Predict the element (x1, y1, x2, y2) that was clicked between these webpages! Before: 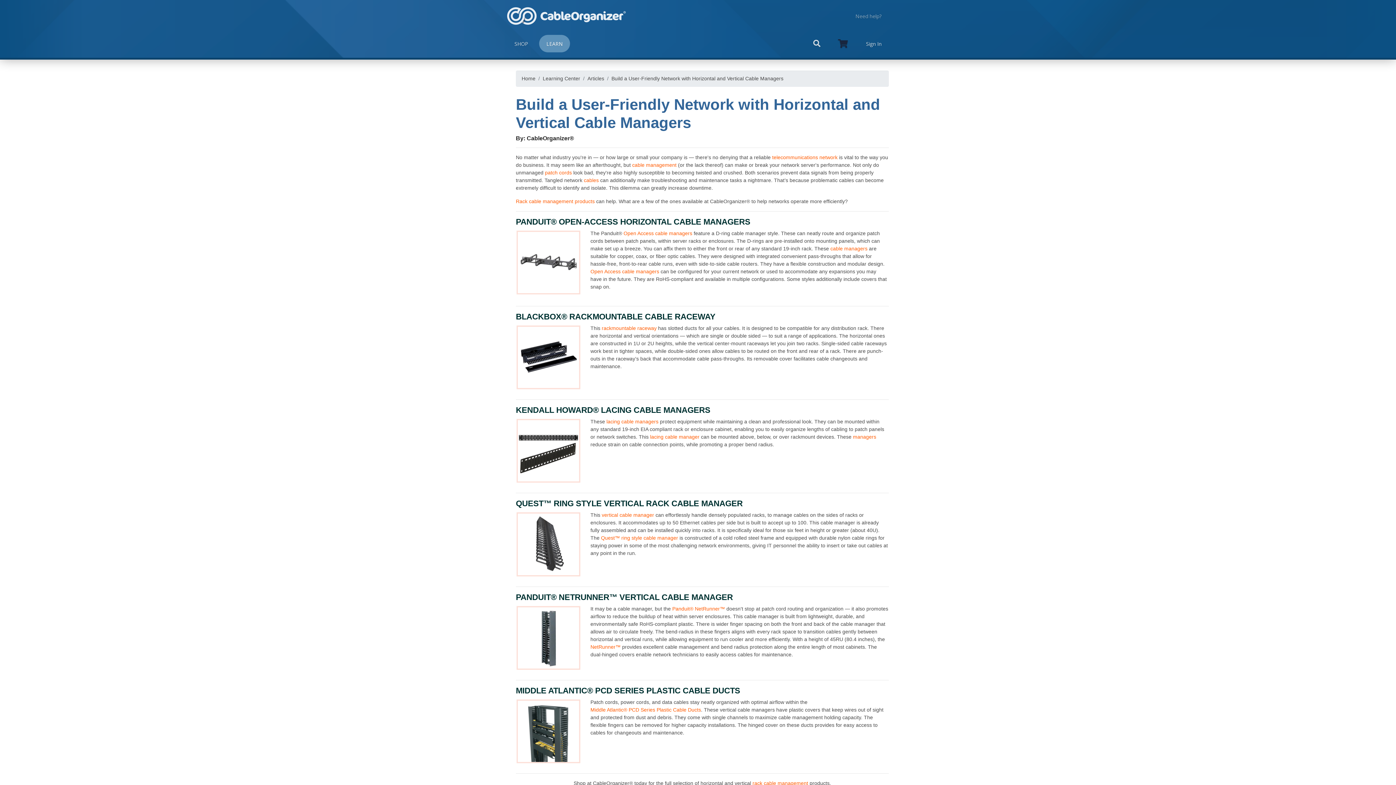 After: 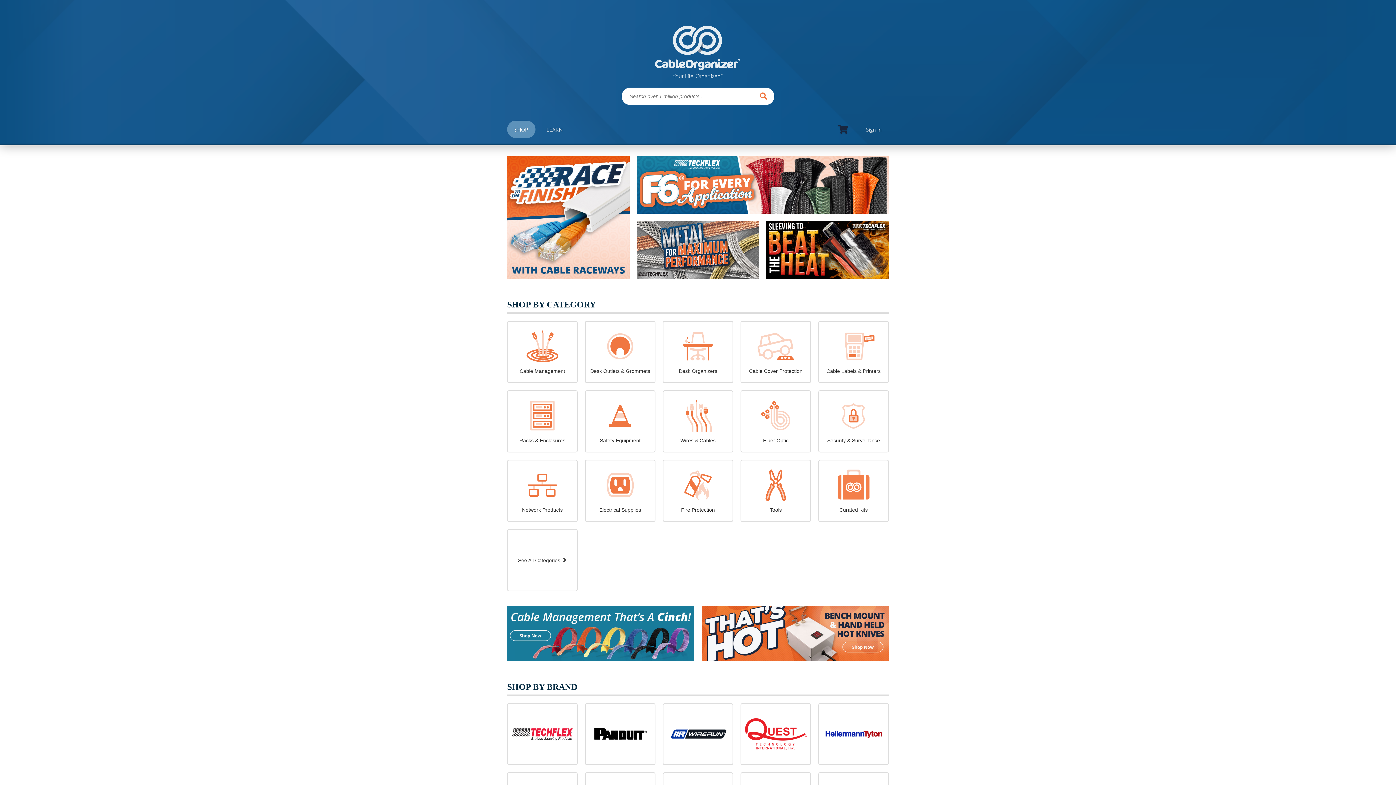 Action: label:   bbox: (507, 7, 626, 24)